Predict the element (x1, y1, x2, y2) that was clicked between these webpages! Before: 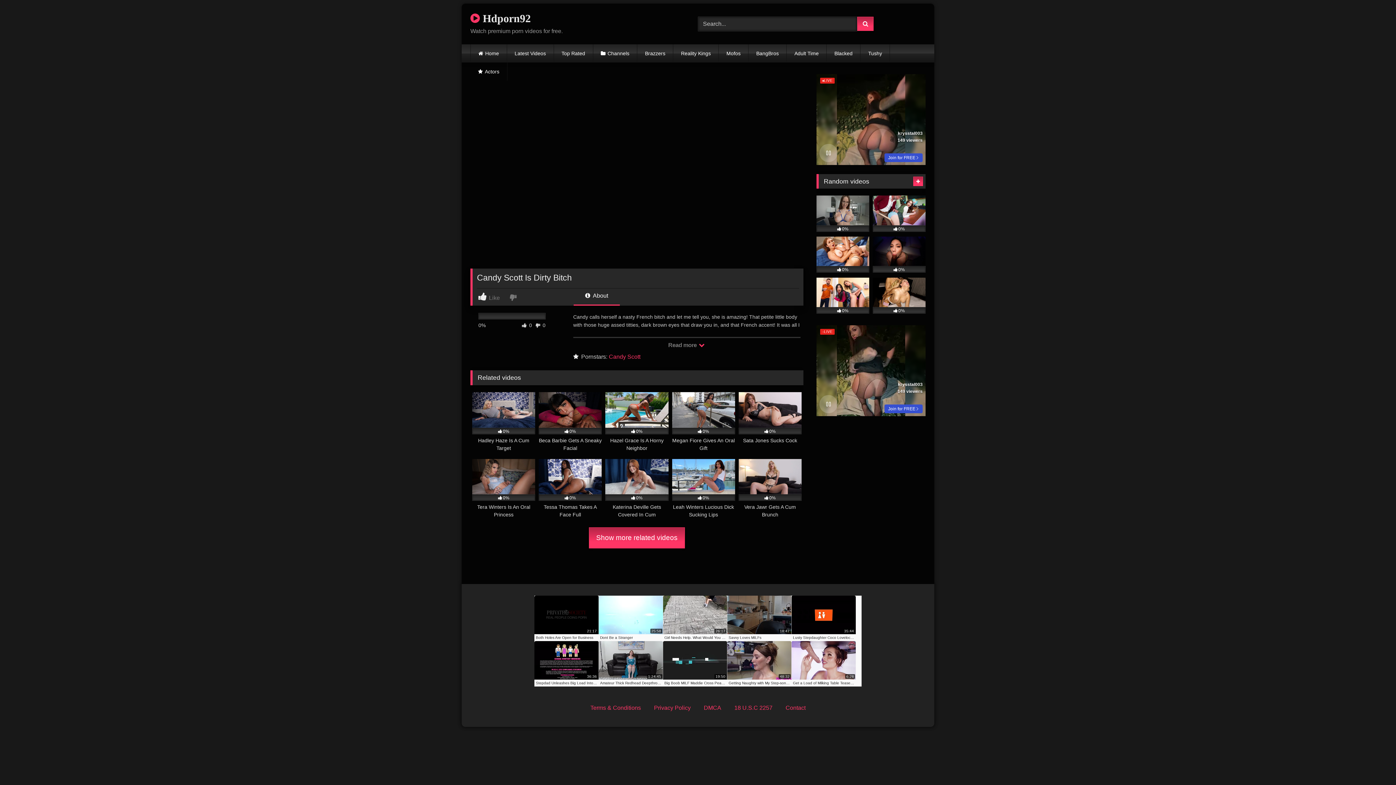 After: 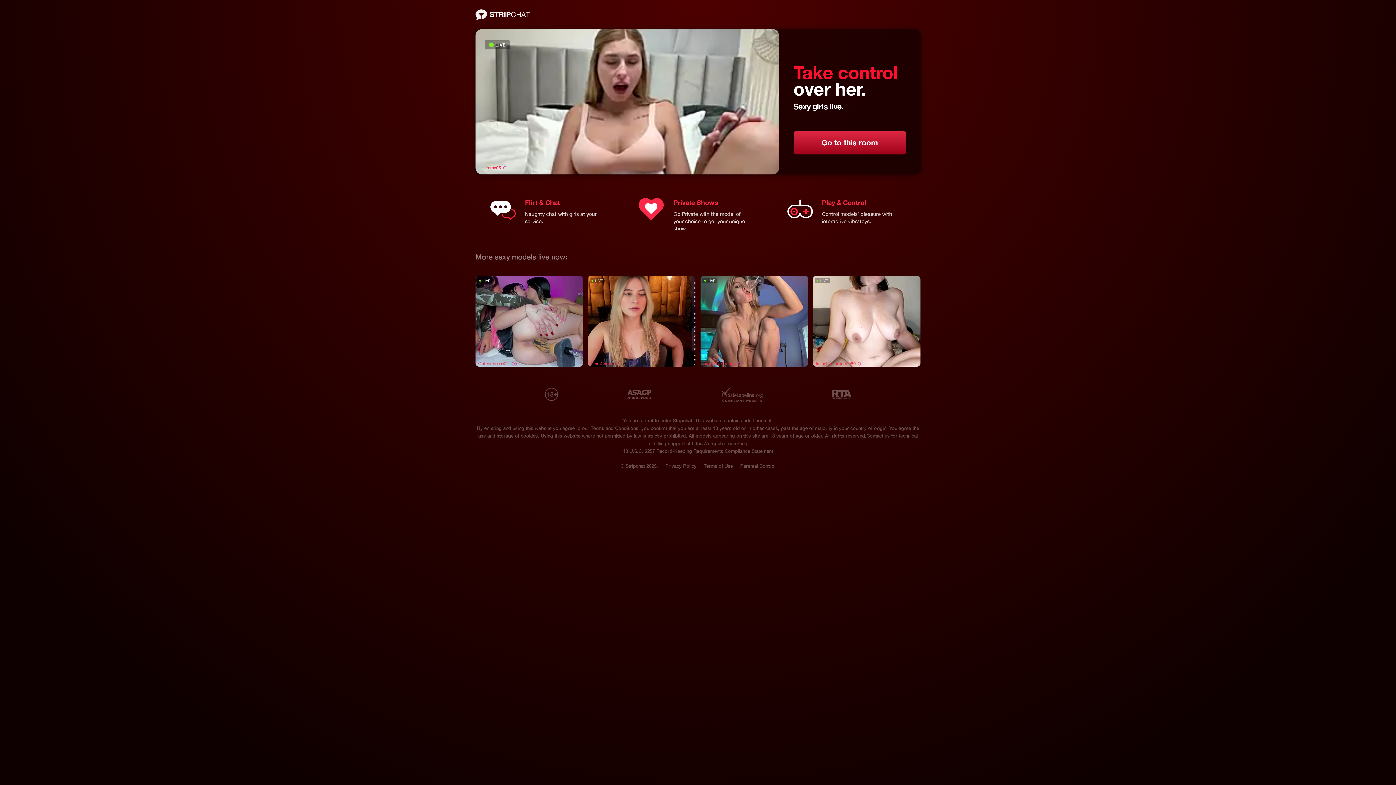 Action: bbox: (738, 459, 801, 518) label: 0%
Vera Jawr Gets A Cum Brunch